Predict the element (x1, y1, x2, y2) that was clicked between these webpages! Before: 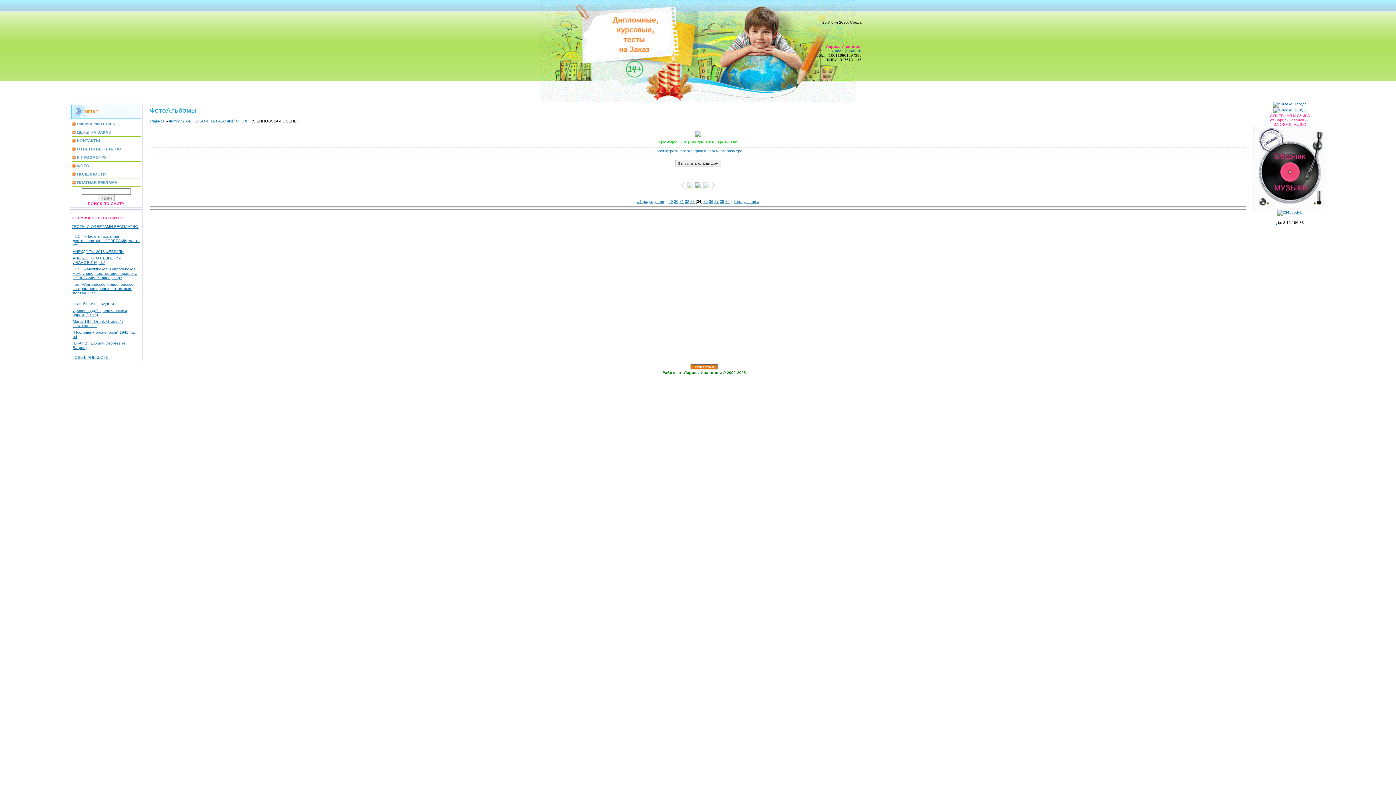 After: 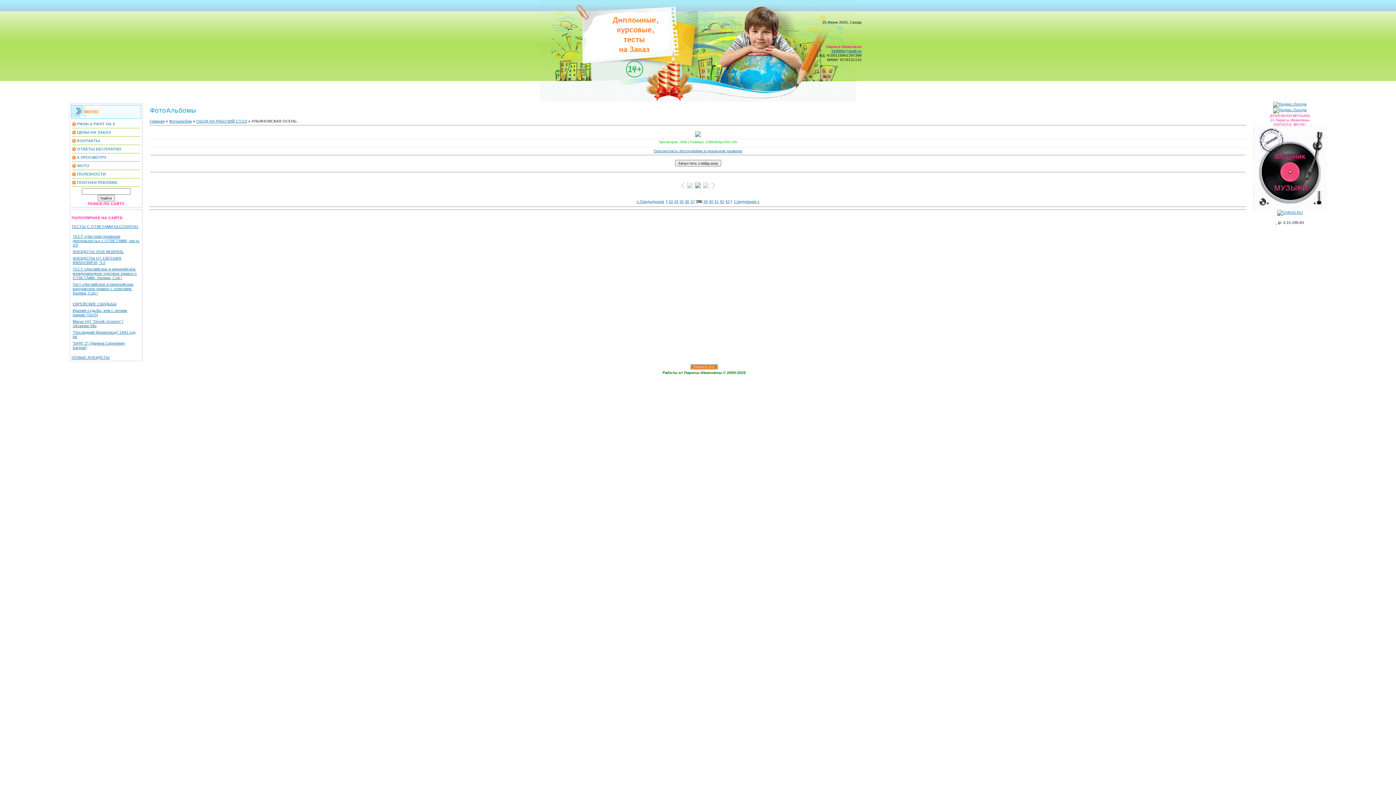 Action: bbox: (720, 199, 724, 203) label: 38